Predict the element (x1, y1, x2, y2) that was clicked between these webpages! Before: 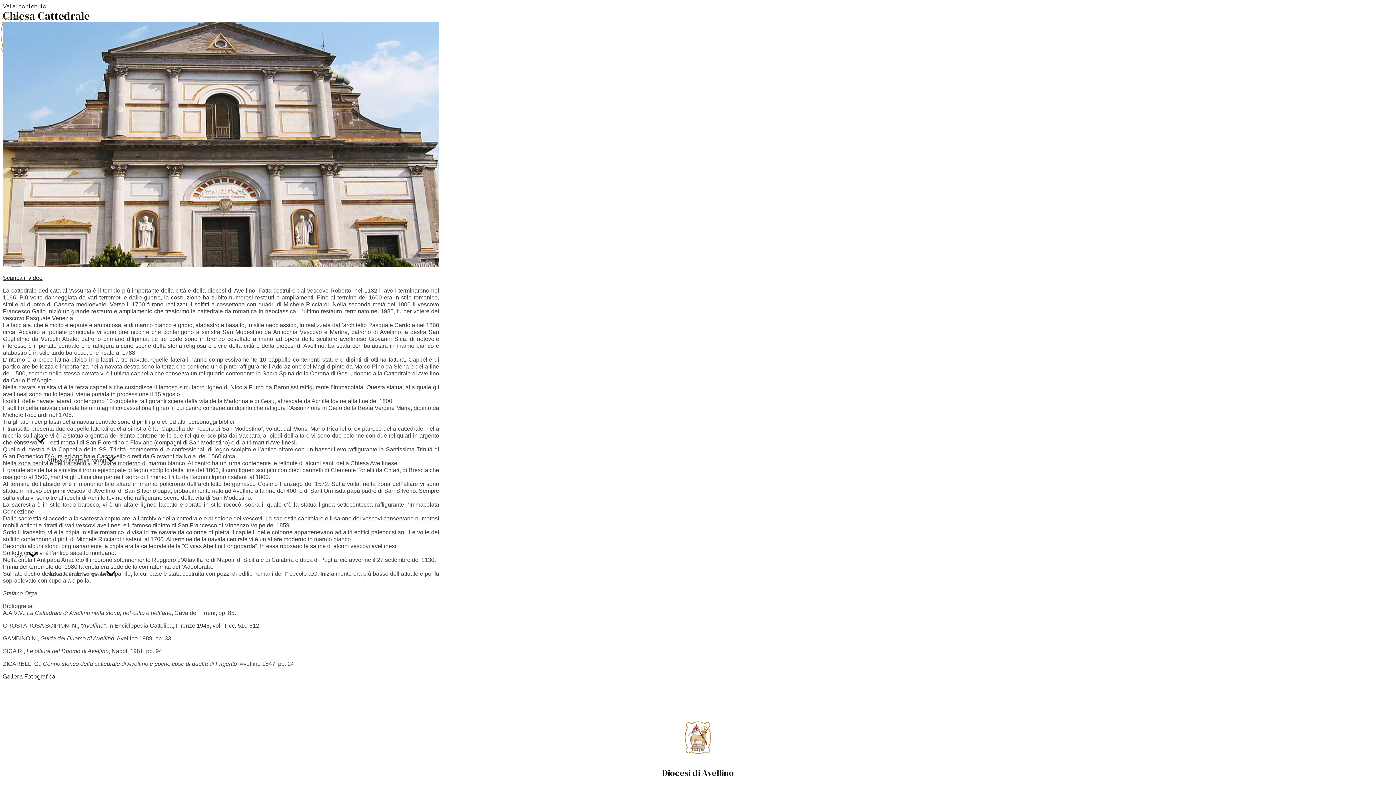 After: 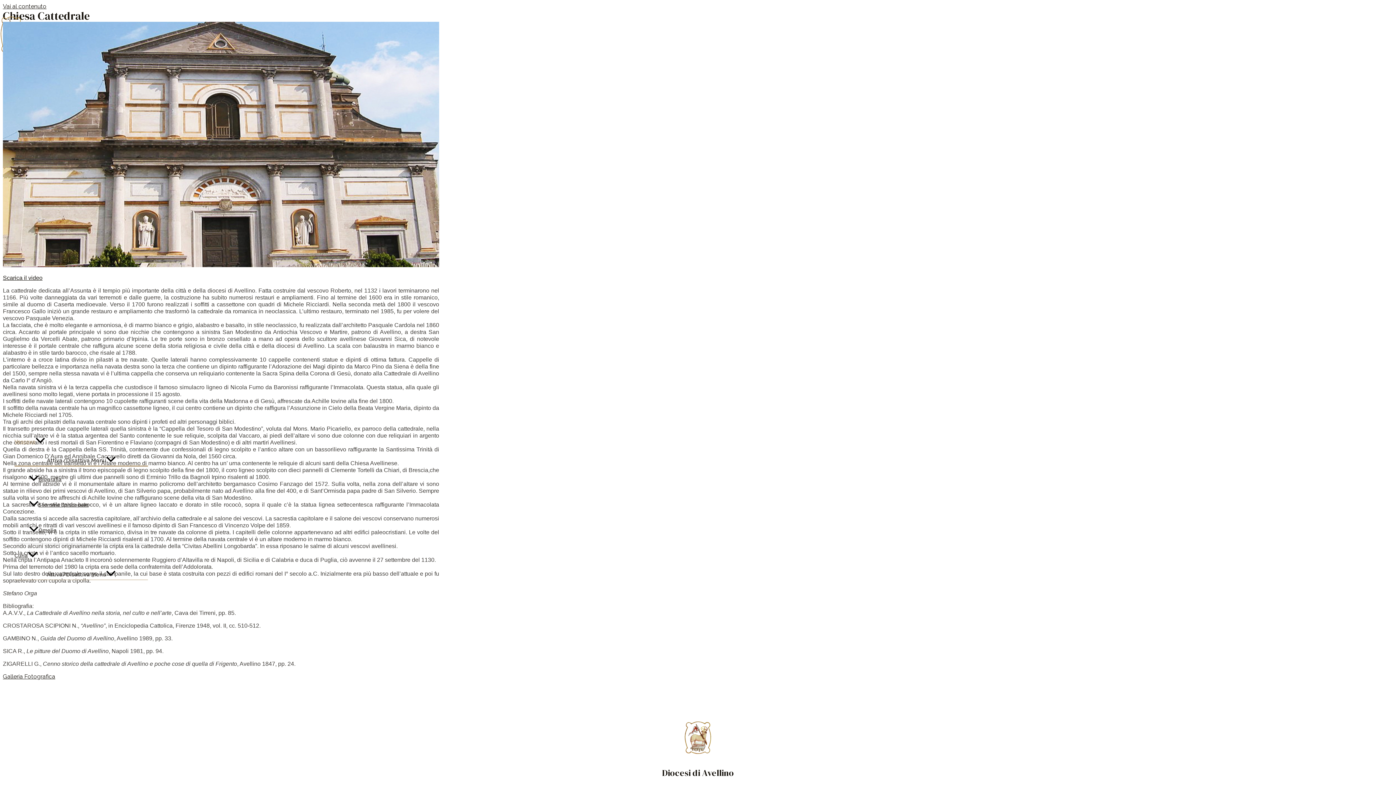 Action: label: Vescovo bbox: (14, 429, 148, 454)